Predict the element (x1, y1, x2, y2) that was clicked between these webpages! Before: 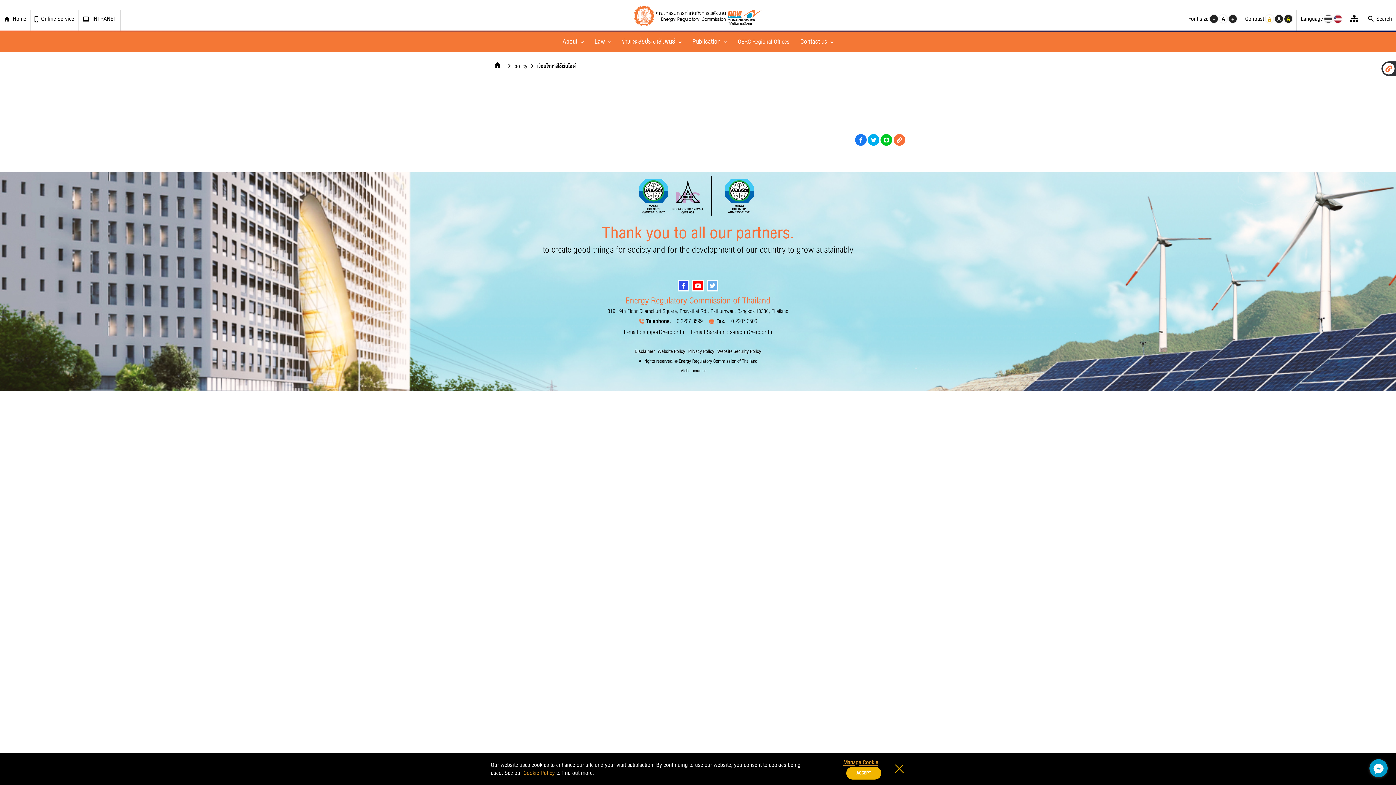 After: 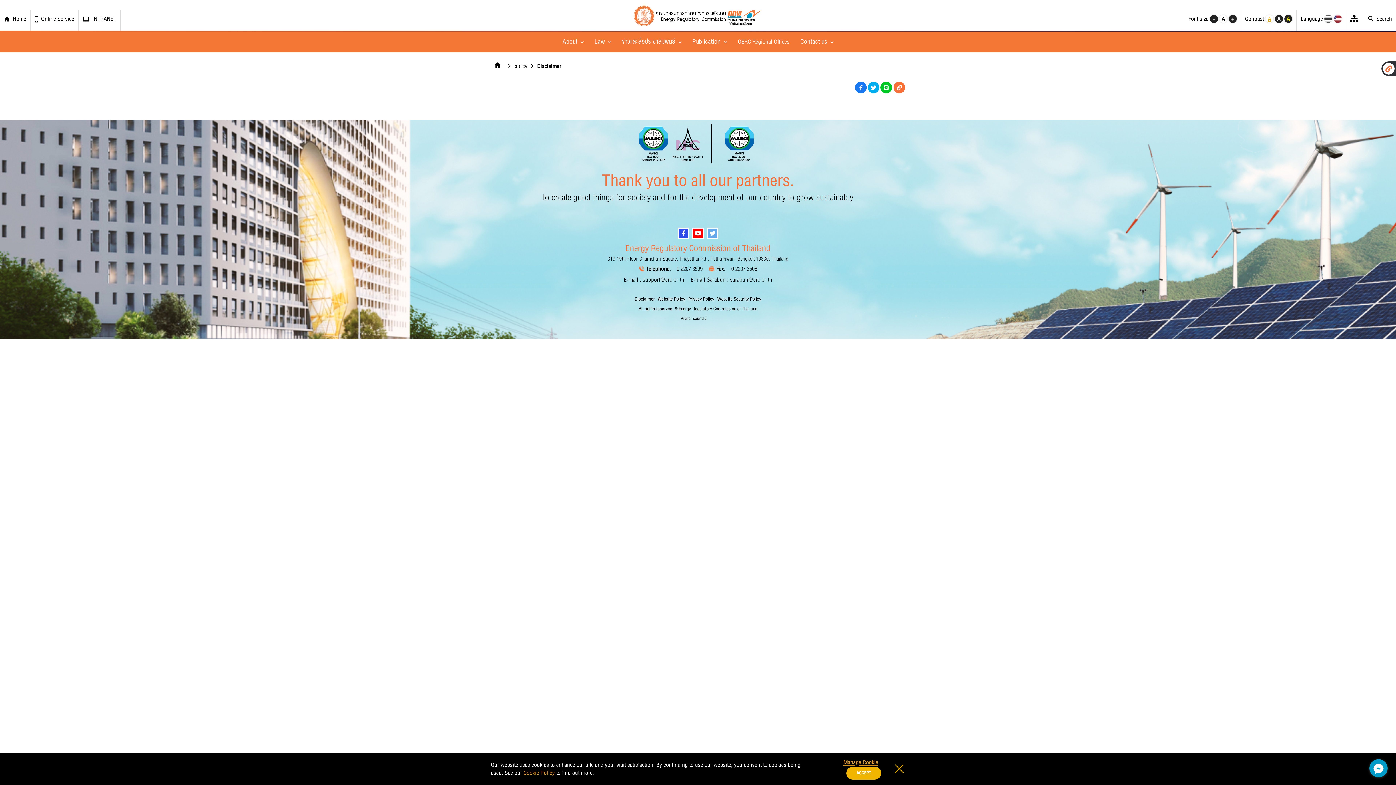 Action: label: Disclaimer bbox: (634, 347, 654, 355)